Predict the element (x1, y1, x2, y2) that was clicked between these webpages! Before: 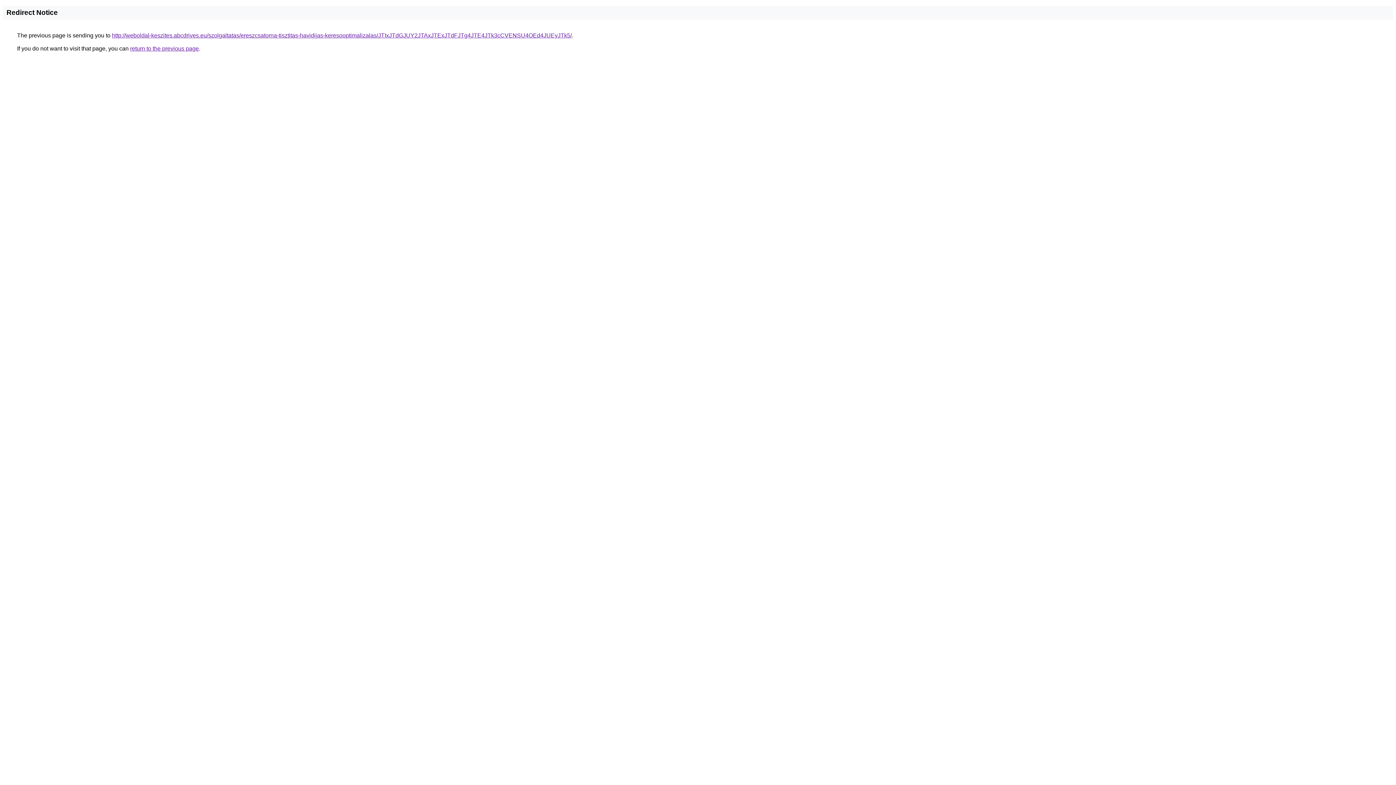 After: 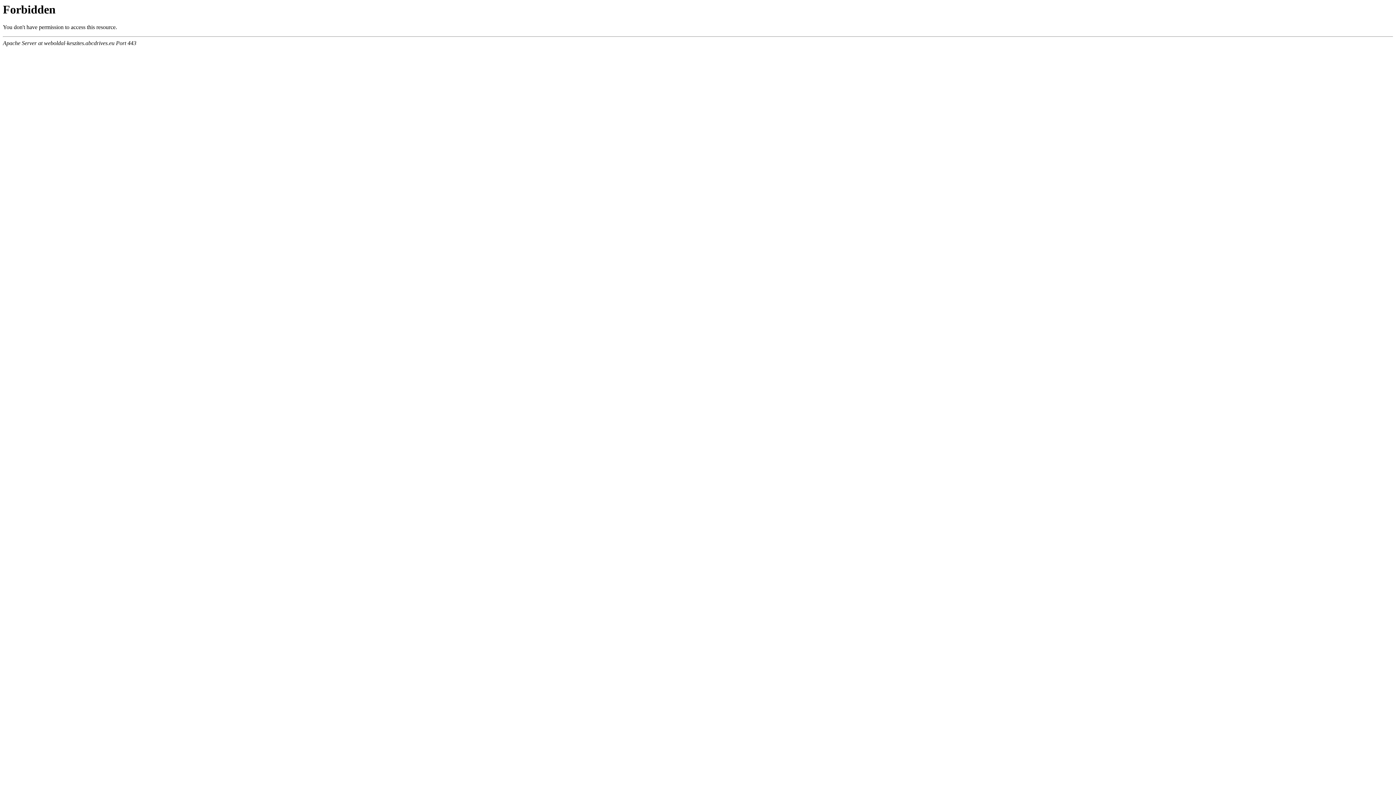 Action: label: http://weboldal-keszites.abcdrives.eu/szolgaltatas/ereszcsatorna-tisztitas-havidijas-keresooptimalizalas/JTIxJTdGJUY2JTAxJTExJTdFJTg4JTE4JTk3cCVENSU4OEd4JUEyJTk5/ bbox: (112, 32, 572, 38)